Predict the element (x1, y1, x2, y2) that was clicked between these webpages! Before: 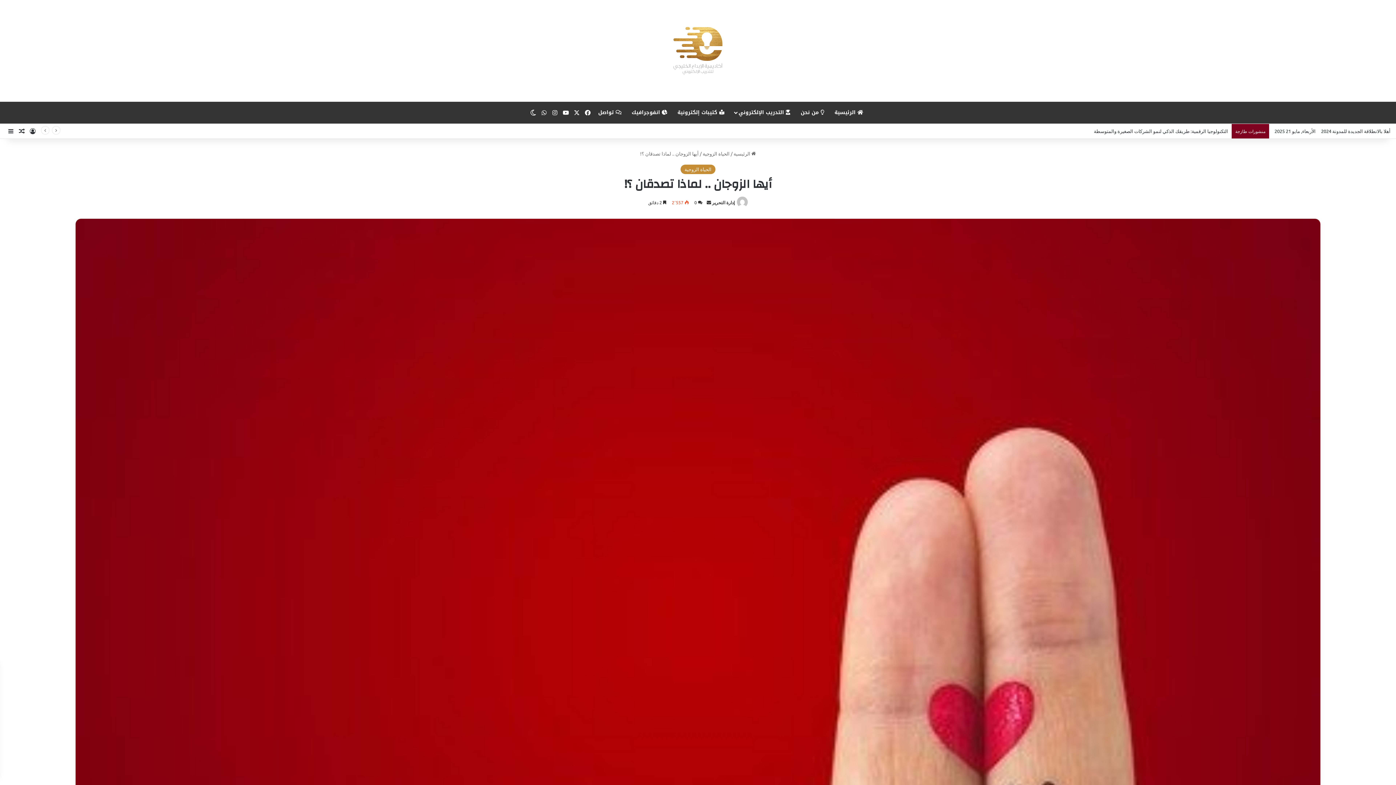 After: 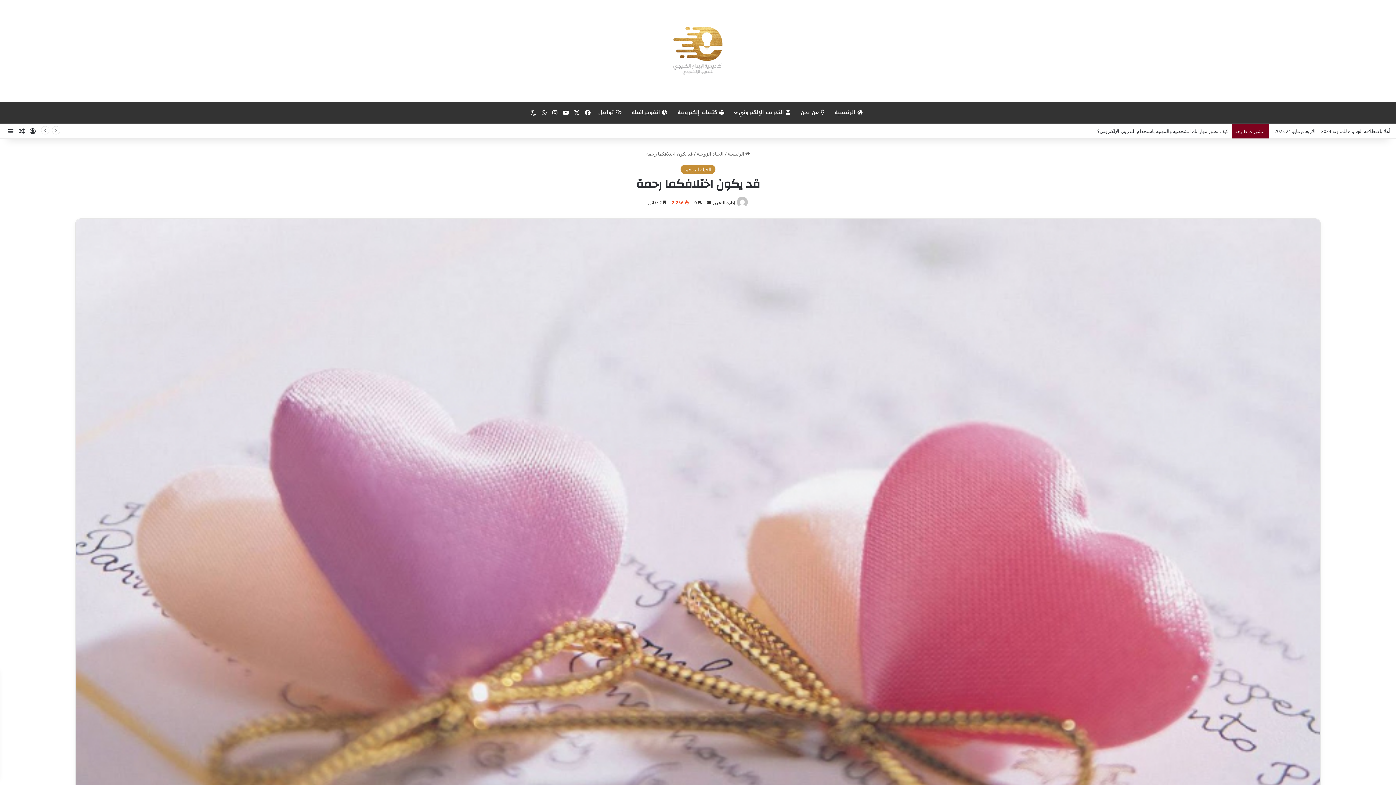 Action: label: مقال عشوائي bbox: (16, 124, 27, 138)